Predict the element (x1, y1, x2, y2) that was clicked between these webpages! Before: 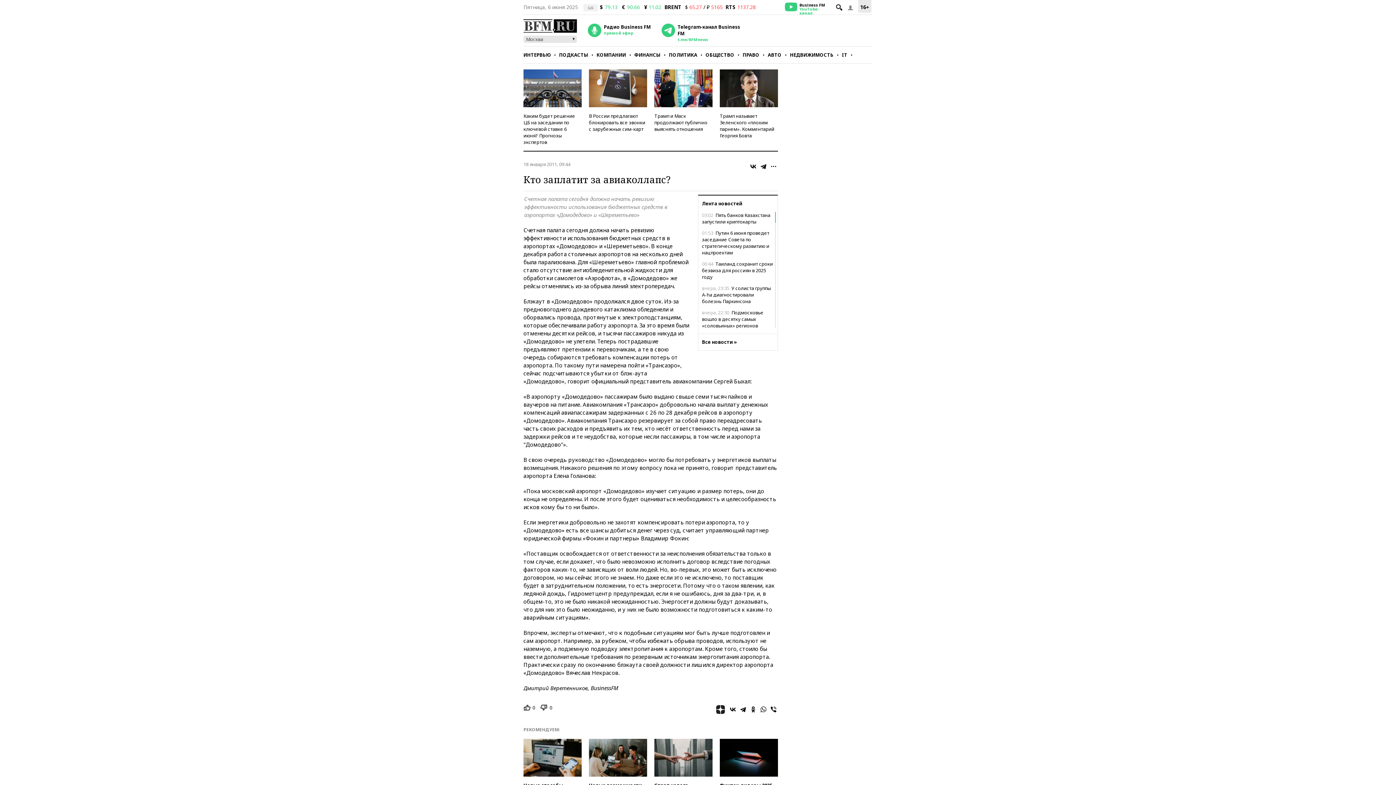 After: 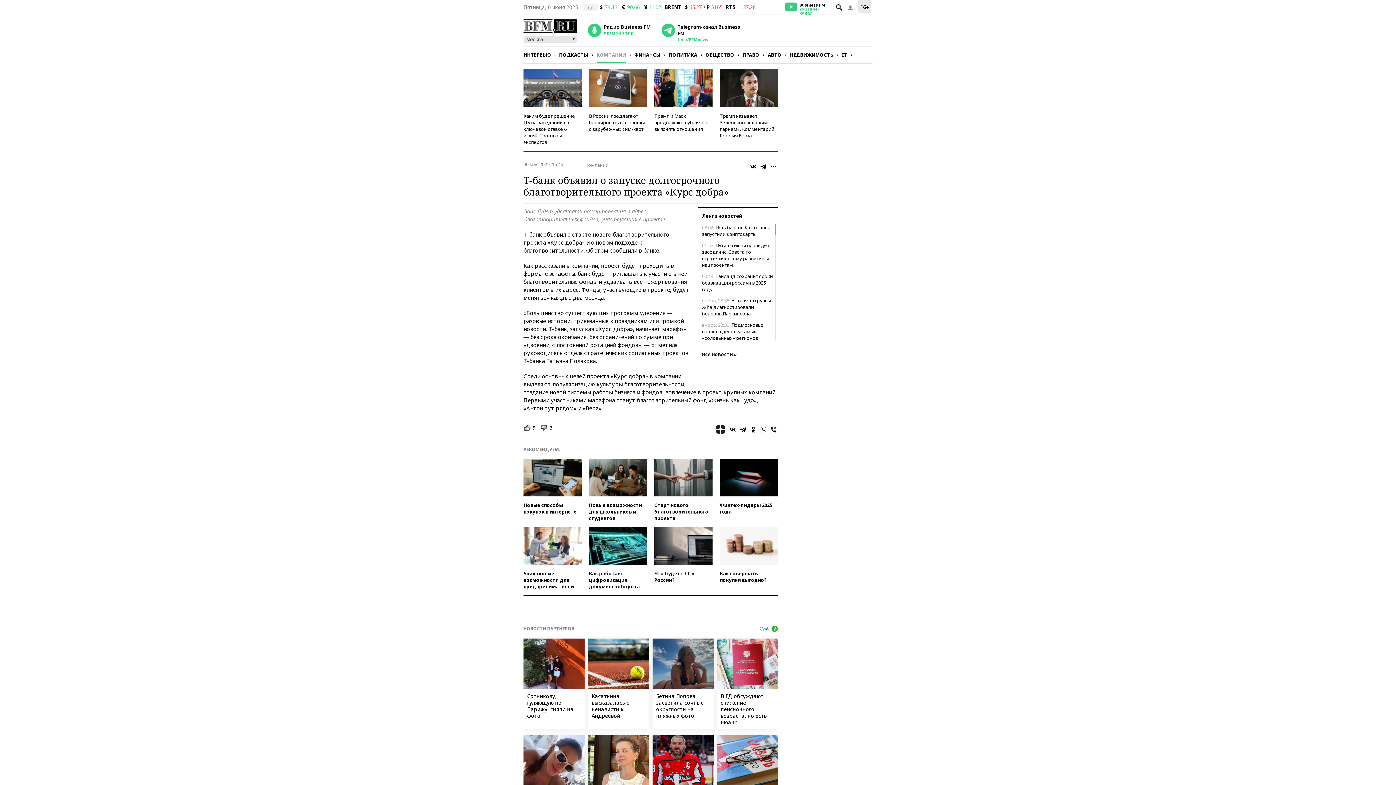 Action: label: Старт нового благотворительного проекта bbox: (654, 739, 712, 802)